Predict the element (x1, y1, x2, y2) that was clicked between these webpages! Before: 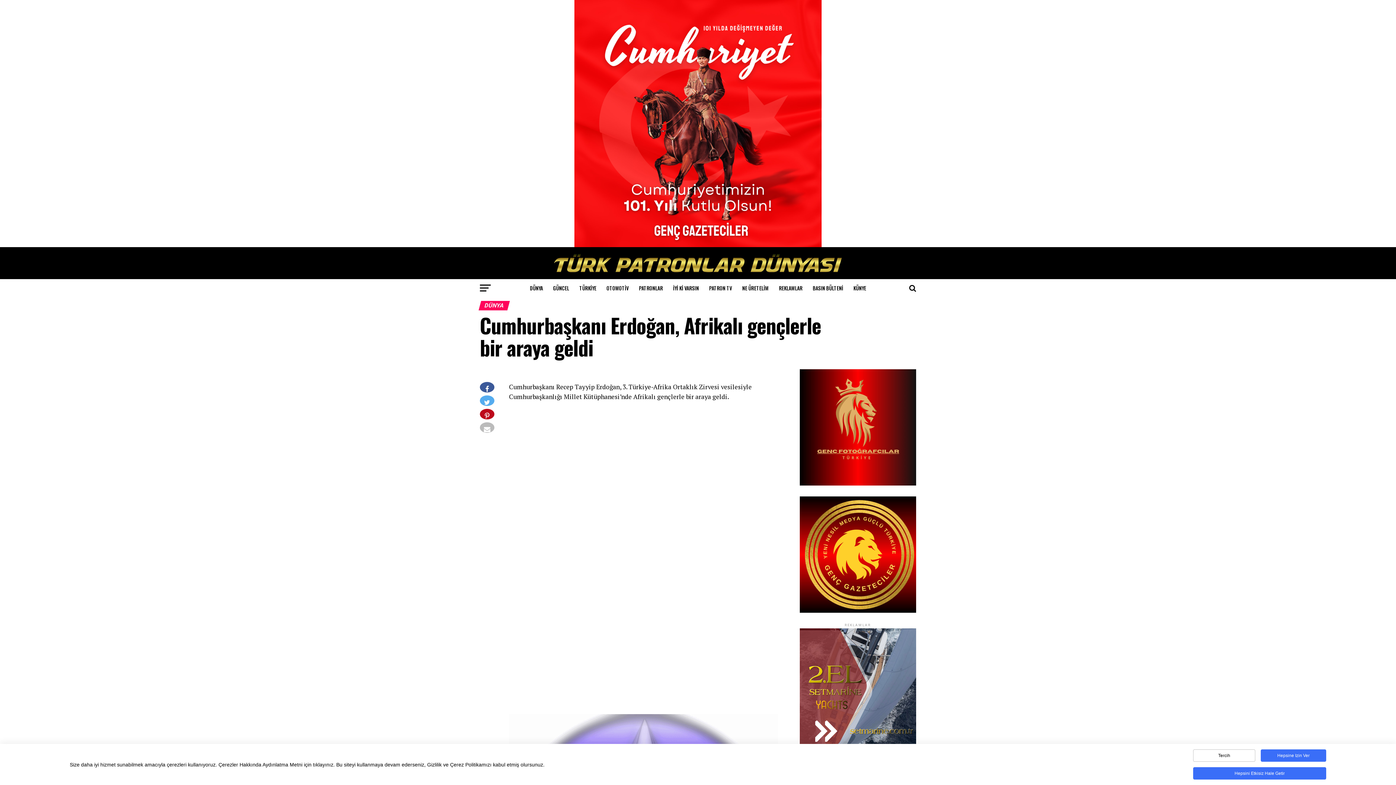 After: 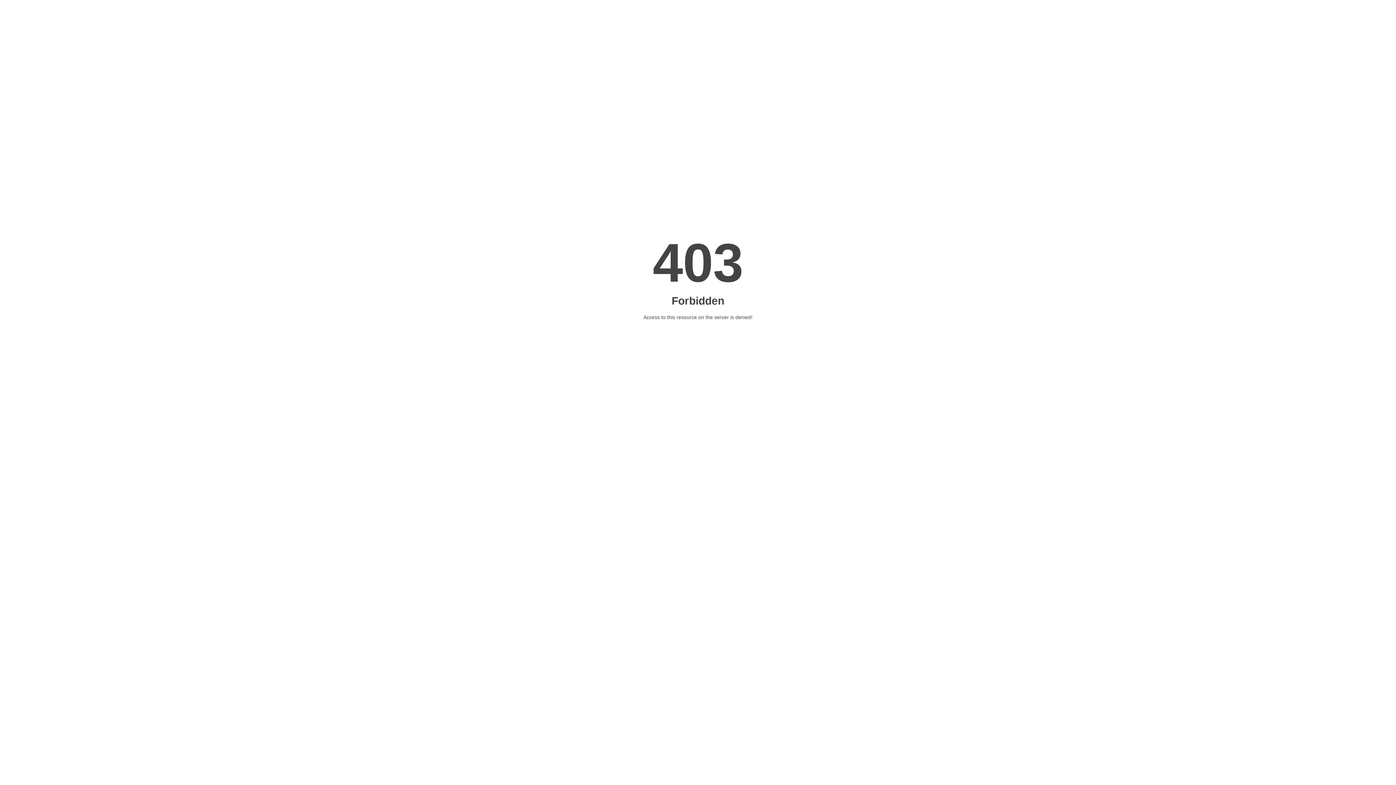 Action: bbox: (800, 624, 916, 745)